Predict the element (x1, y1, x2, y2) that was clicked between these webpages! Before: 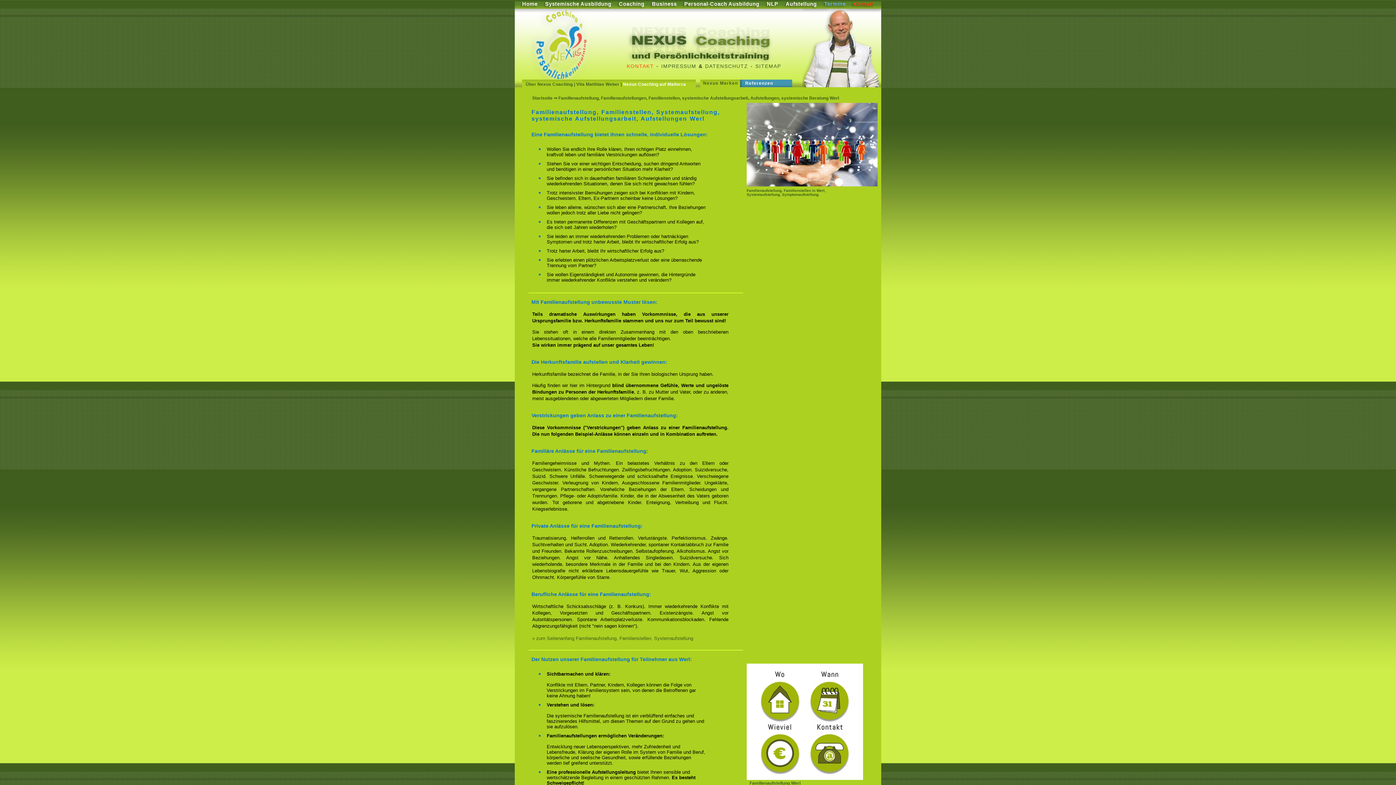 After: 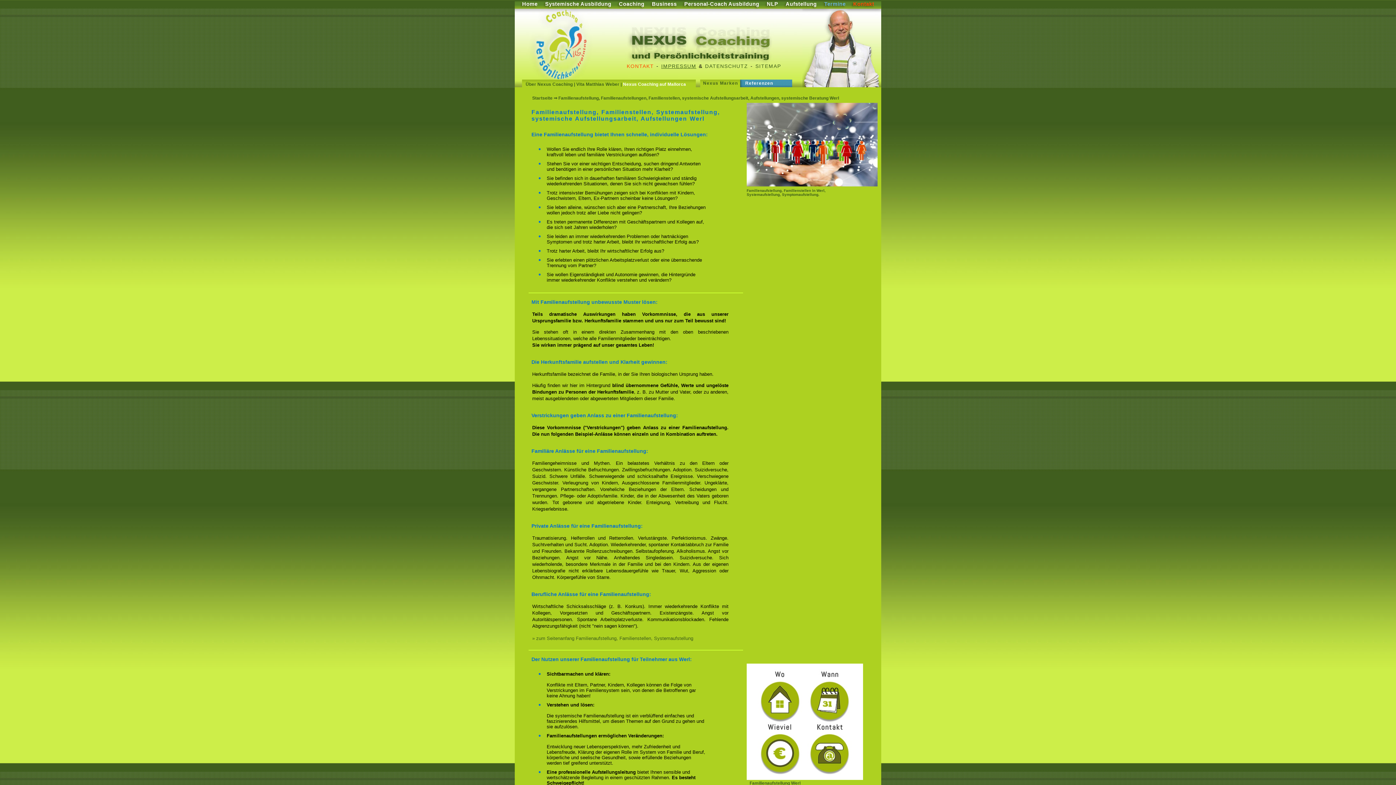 Action: label: IMPRESSUM bbox: (661, 63, 696, 69)